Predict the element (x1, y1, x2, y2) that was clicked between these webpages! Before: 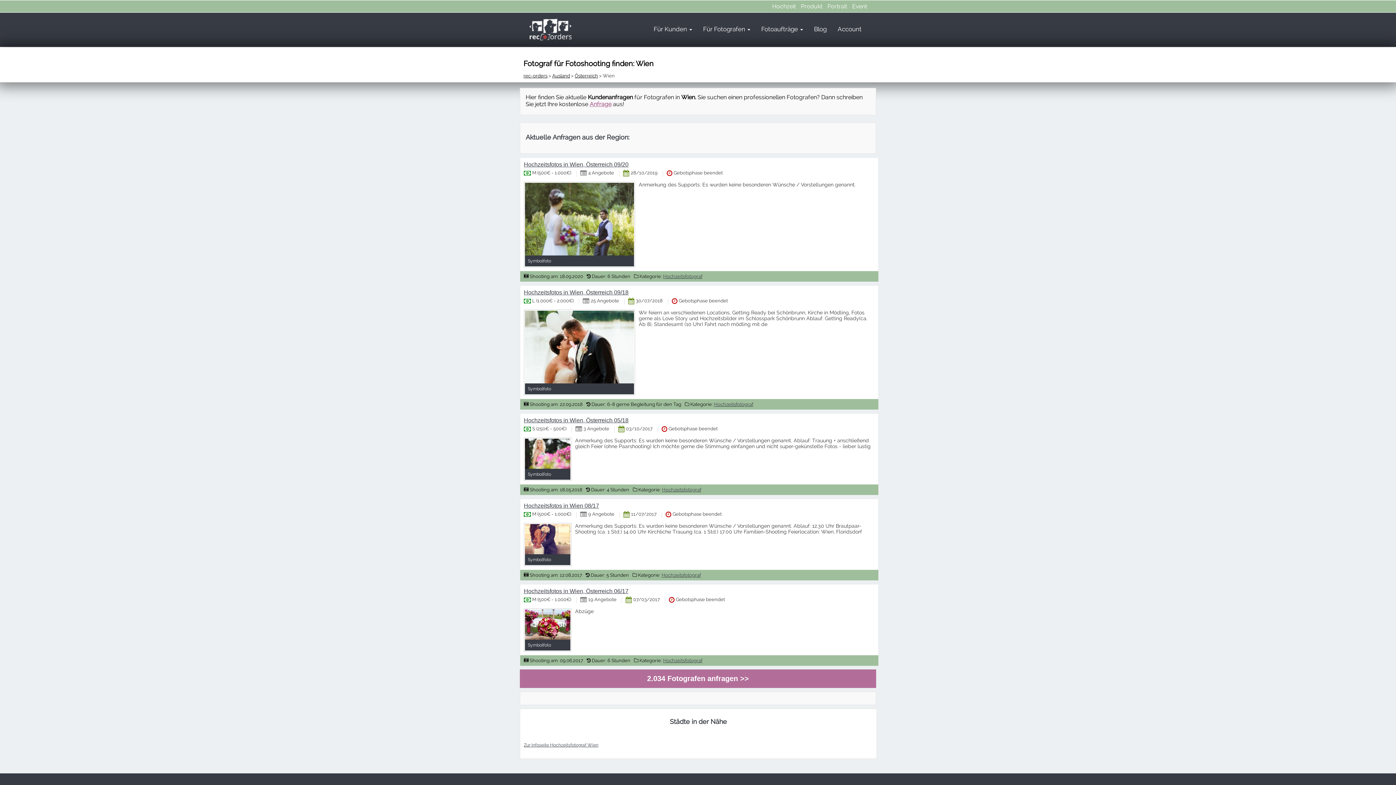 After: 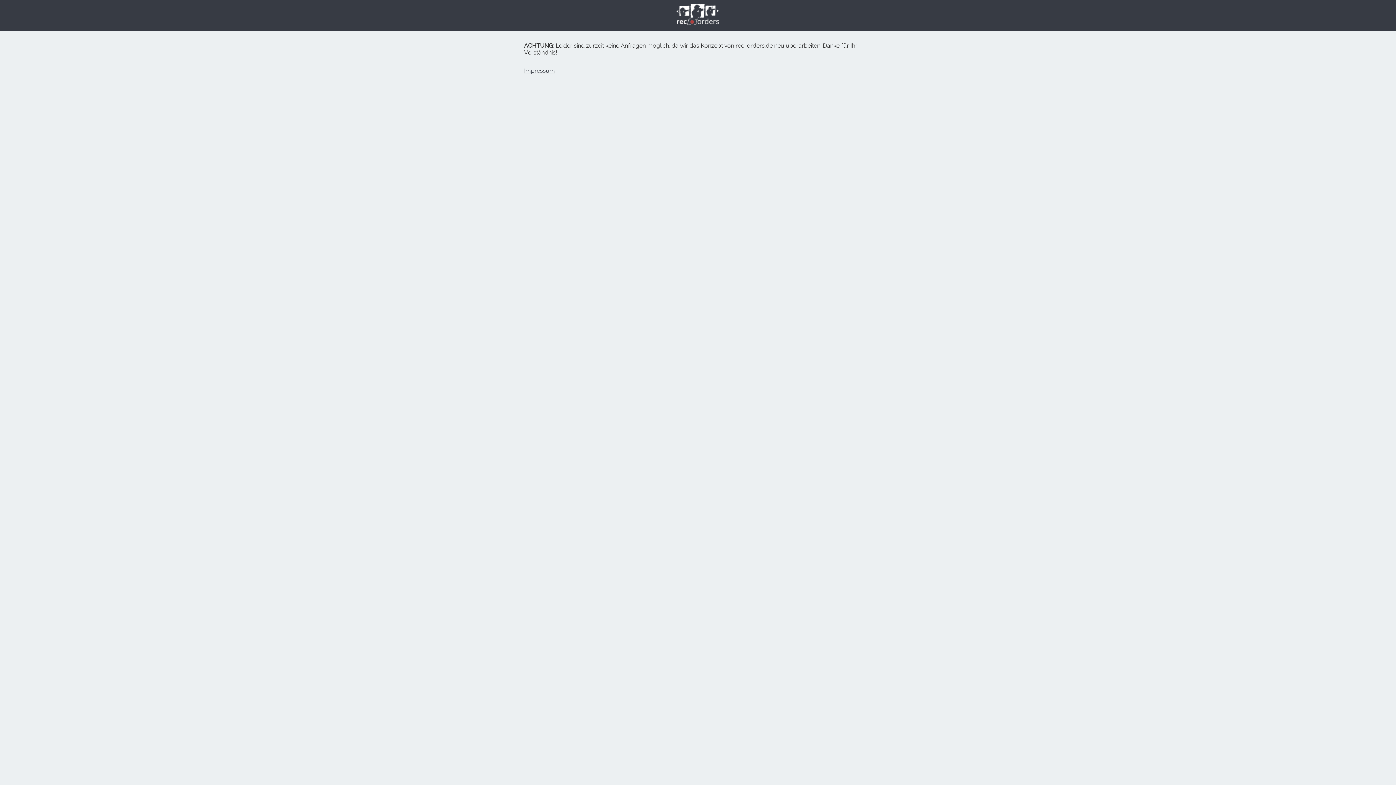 Action: label: Anfrage bbox: (589, 100, 611, 107)